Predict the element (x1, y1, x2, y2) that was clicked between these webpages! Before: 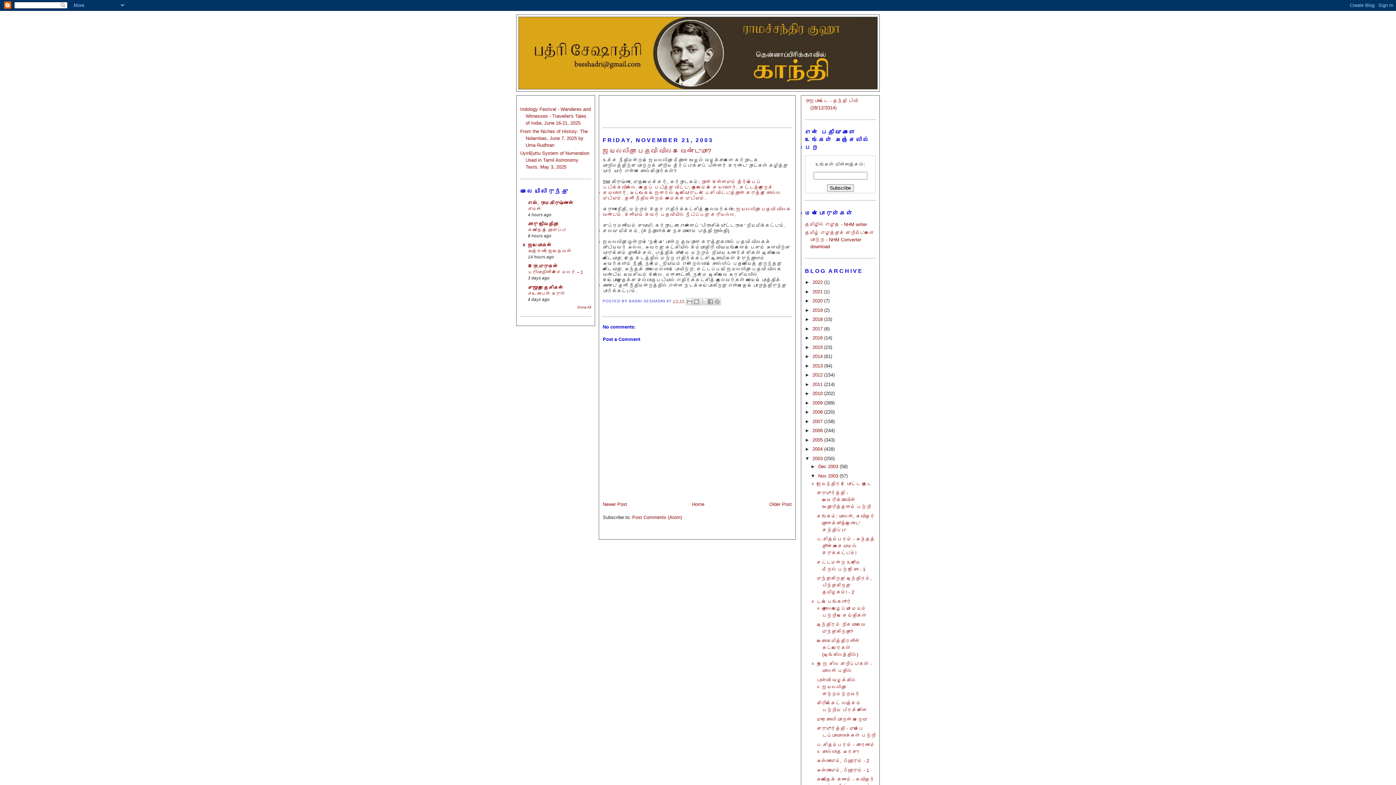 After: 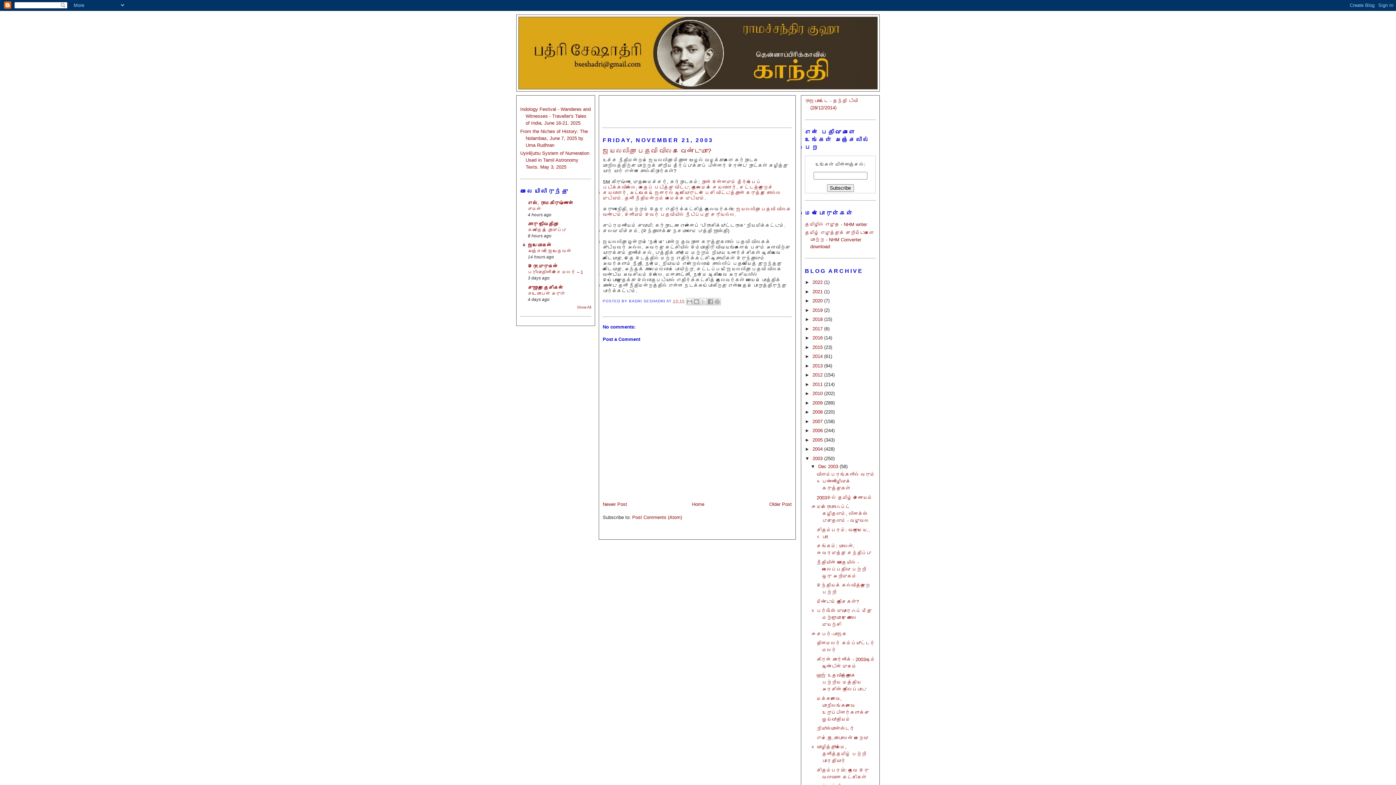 Action: bbox: (810, 464, 818, 469) label: ►  